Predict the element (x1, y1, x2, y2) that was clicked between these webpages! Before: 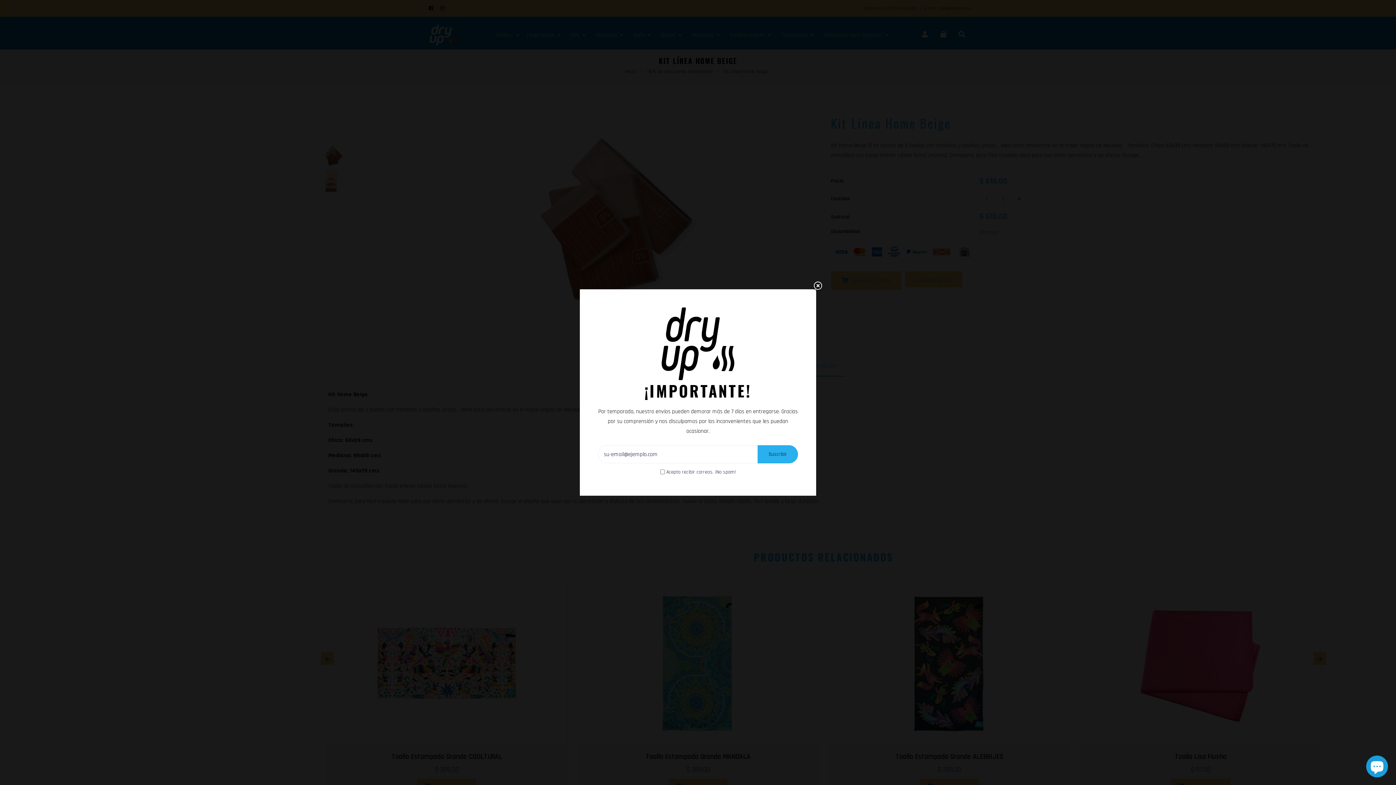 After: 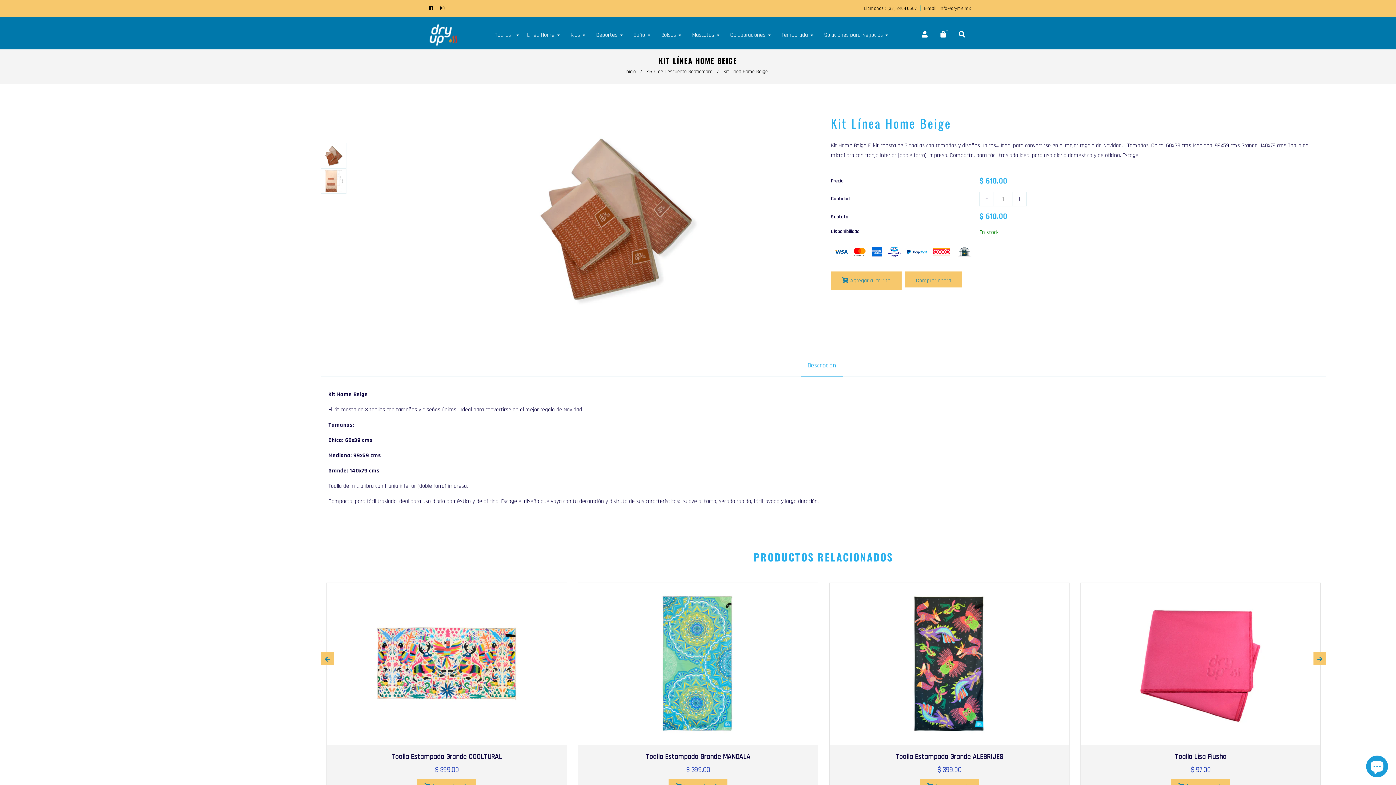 Action: label: Liquid error (snippets/newsletter line 7): Could not find asset snippets/icon-close.liquid bbox: (812, 281, 823, 292)